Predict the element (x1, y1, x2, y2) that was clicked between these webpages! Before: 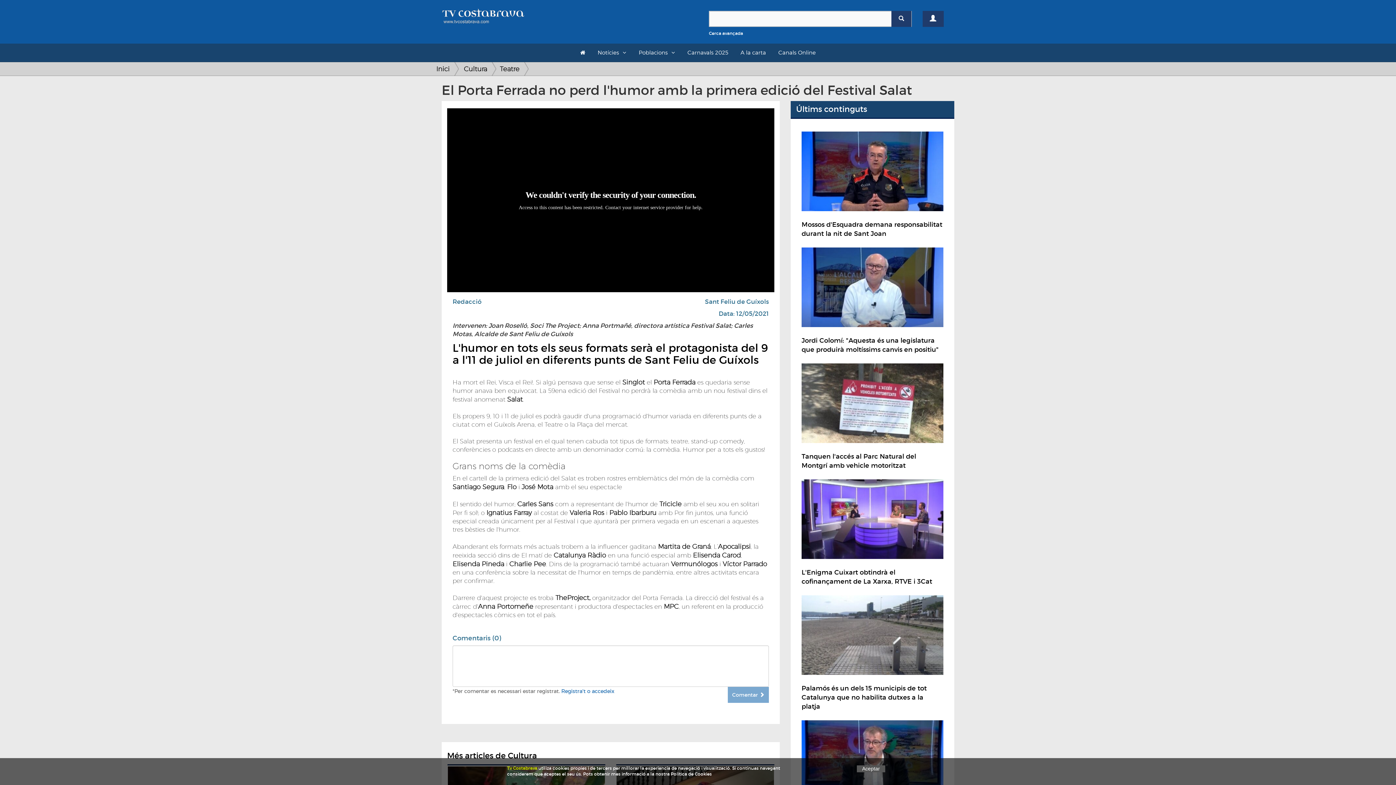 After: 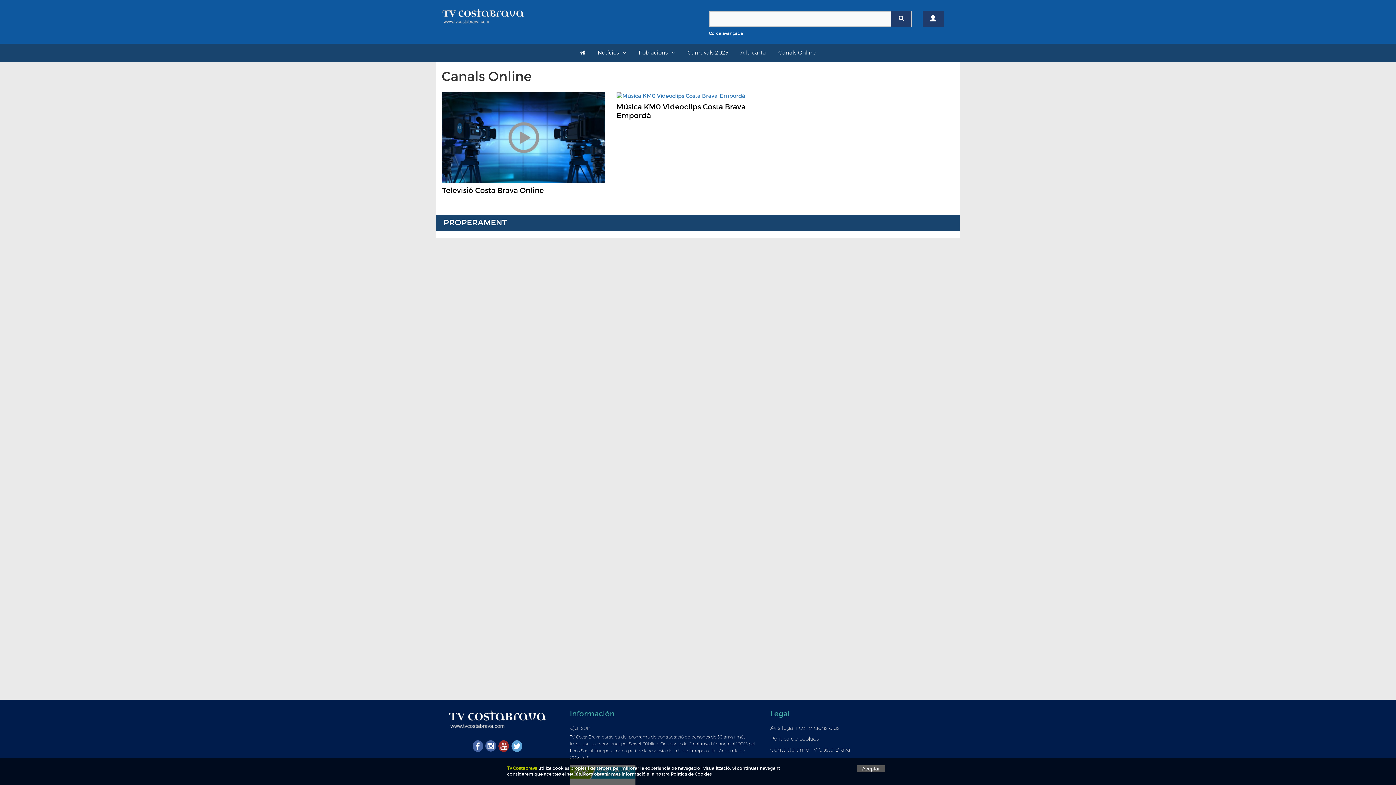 Action: bbox: (772, 43, 822, 61) label: Canals Online